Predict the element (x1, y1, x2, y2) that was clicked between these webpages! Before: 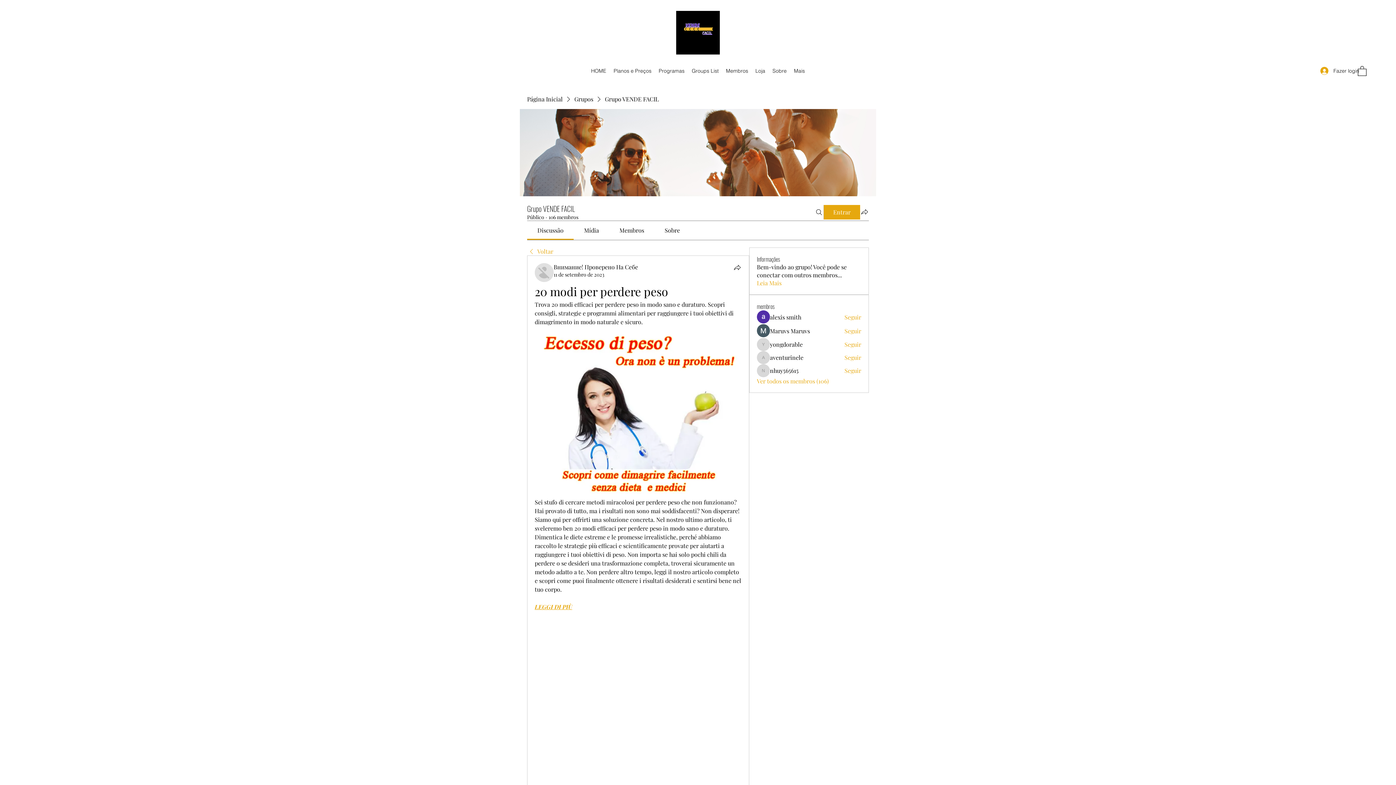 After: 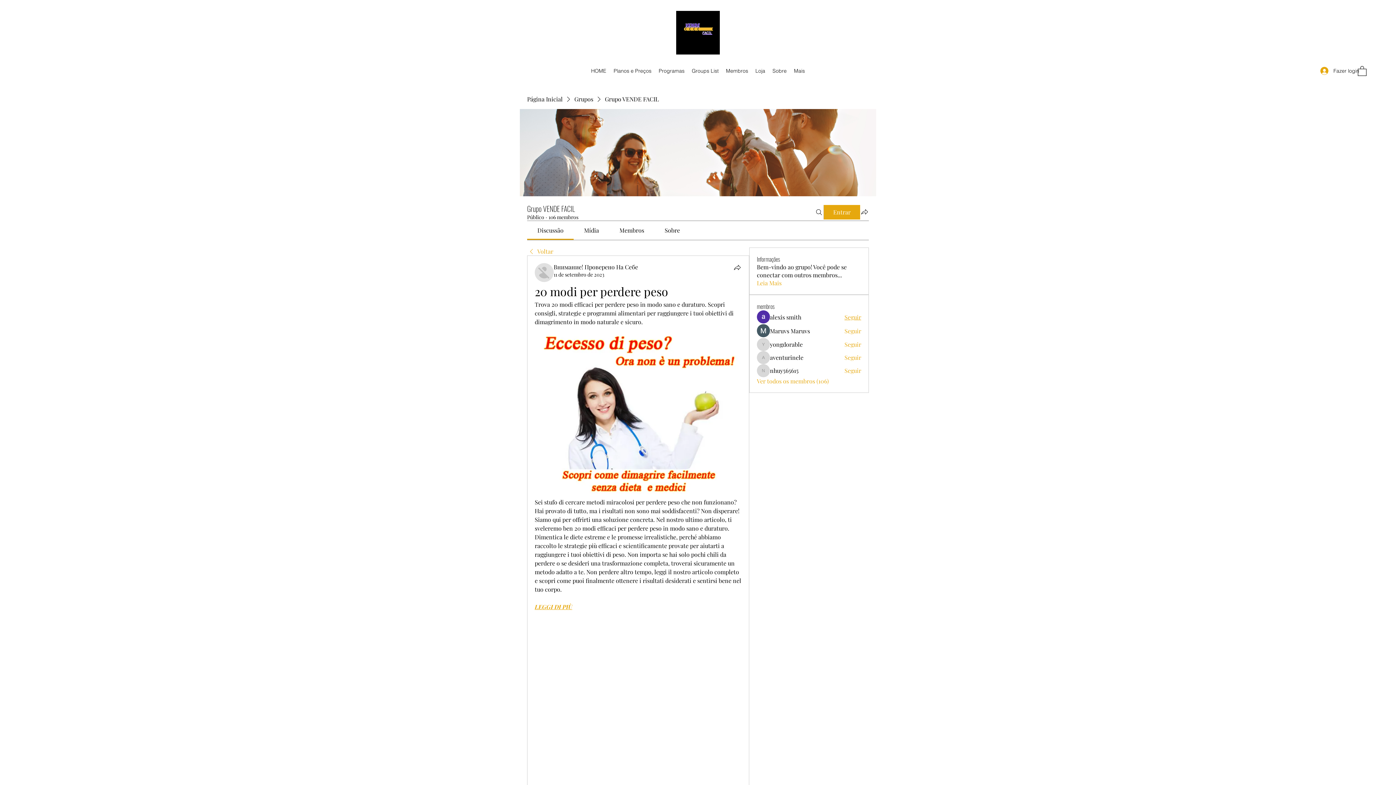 Action: label: Seguir bbox: (844, 313, 861, 321)